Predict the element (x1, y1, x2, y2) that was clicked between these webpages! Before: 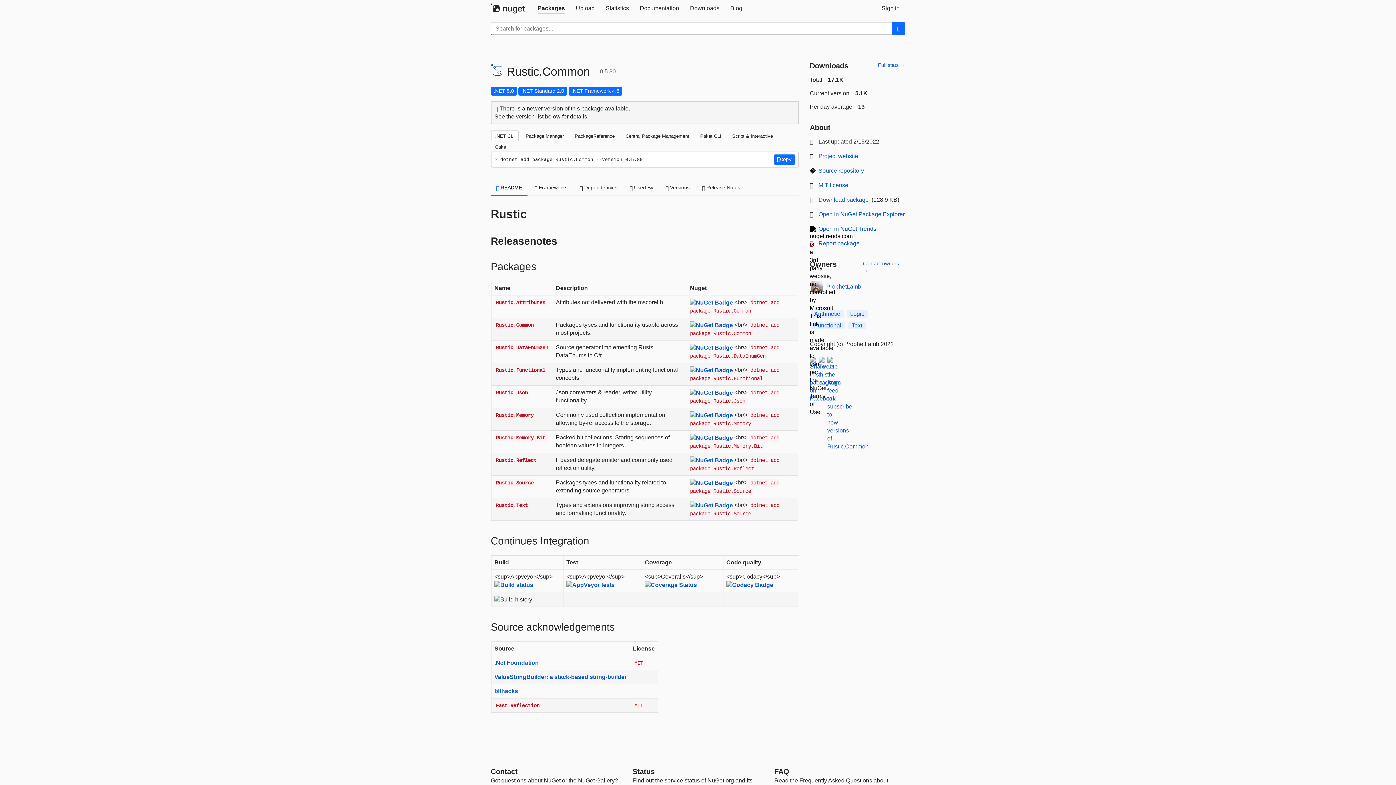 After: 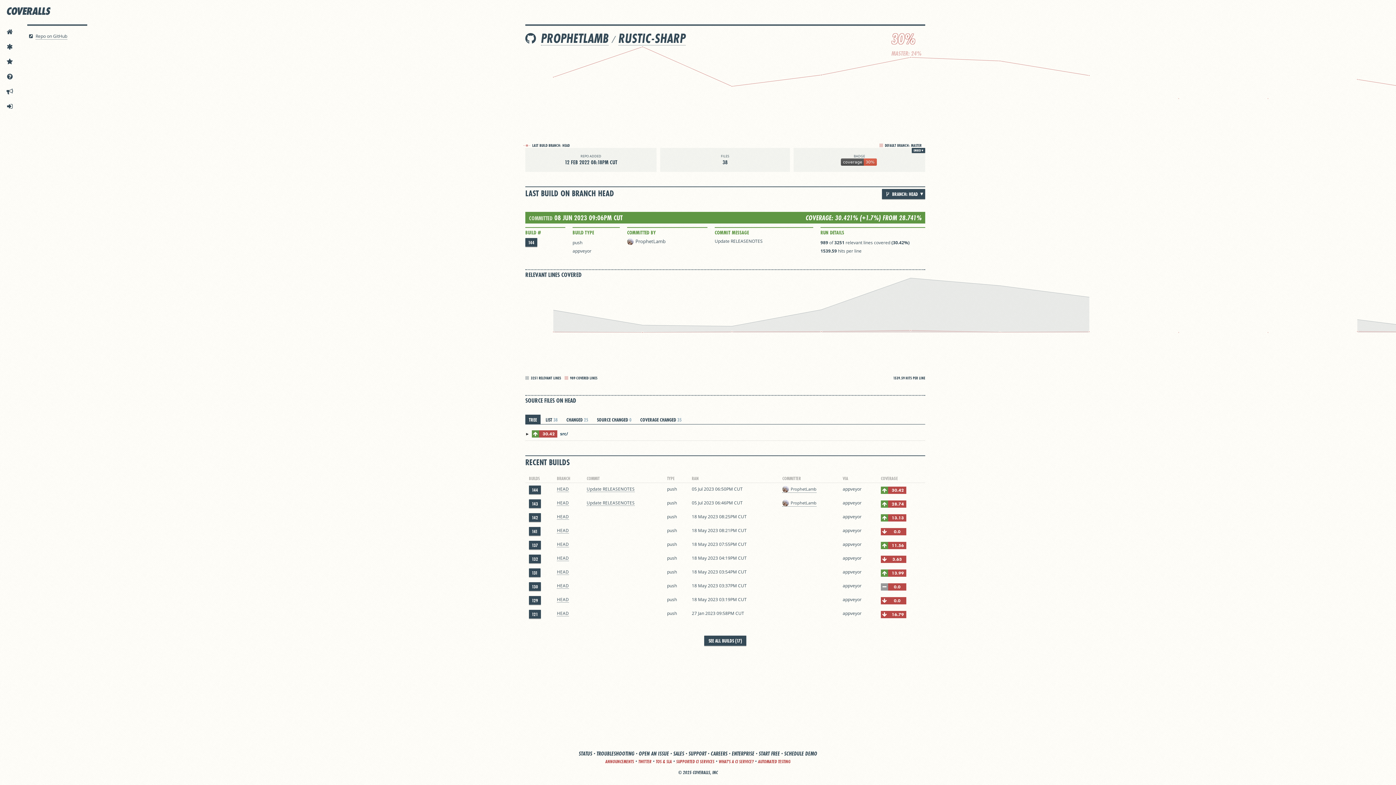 Action: bbox: (645, 581, 697, 588)